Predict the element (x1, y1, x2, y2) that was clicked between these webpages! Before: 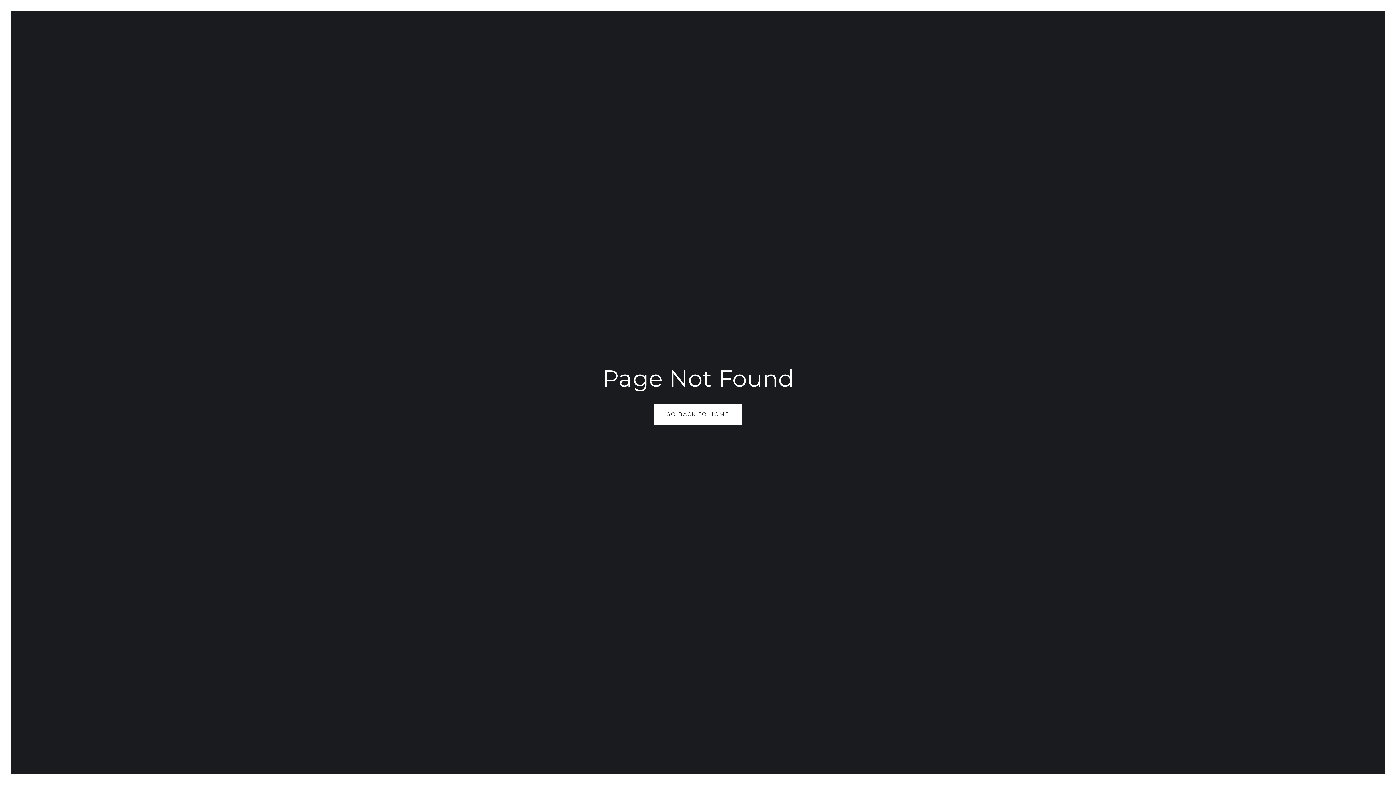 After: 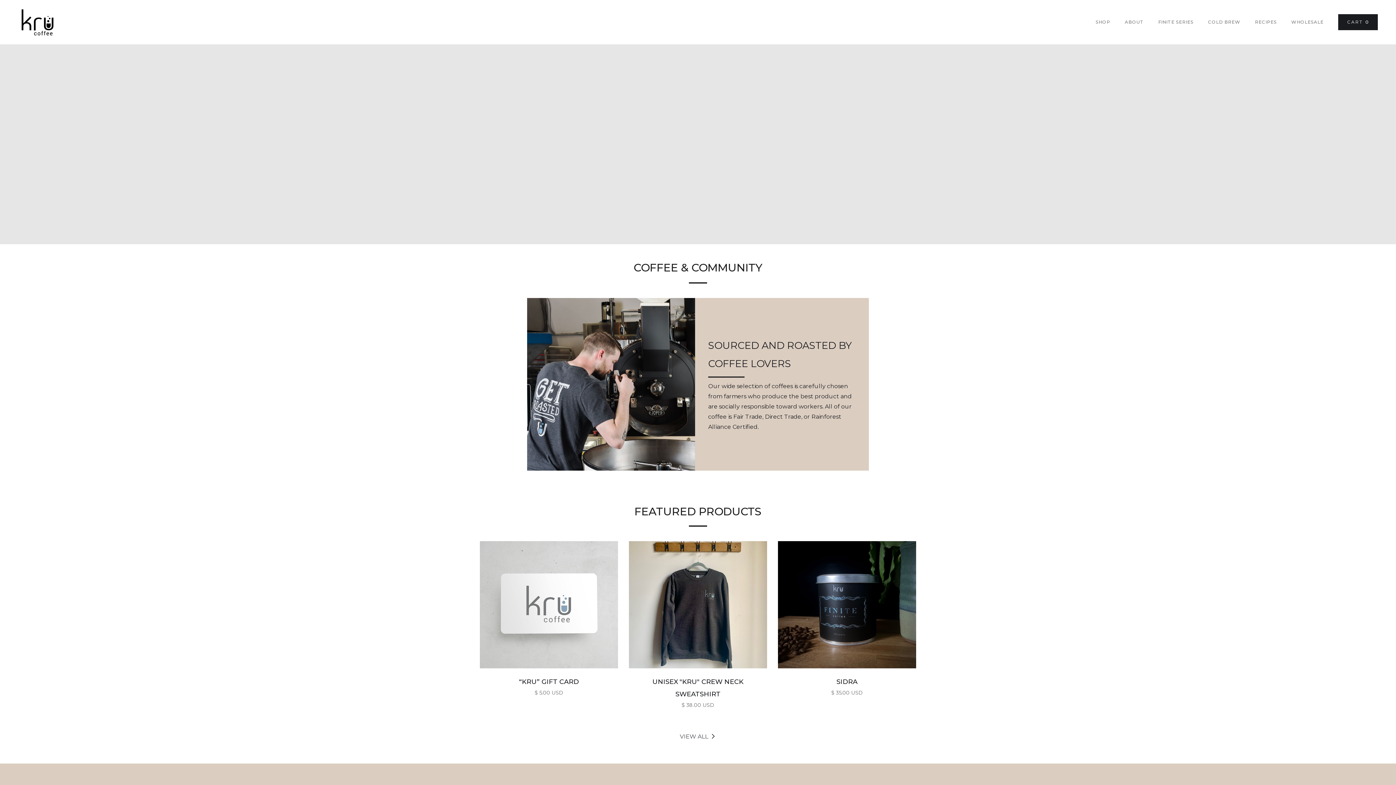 Action: bbox: (653, 404, 742, 425) label: GO BACK TO HOME